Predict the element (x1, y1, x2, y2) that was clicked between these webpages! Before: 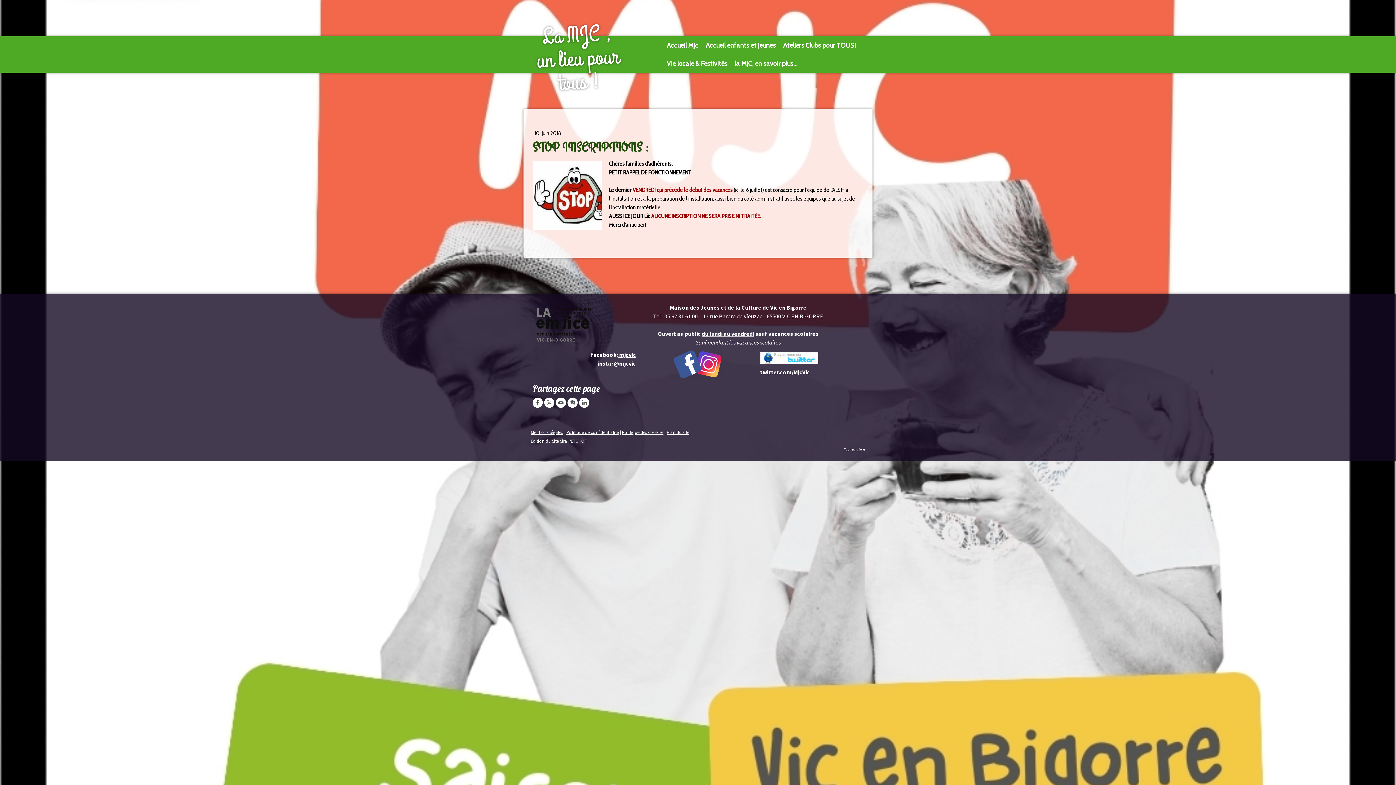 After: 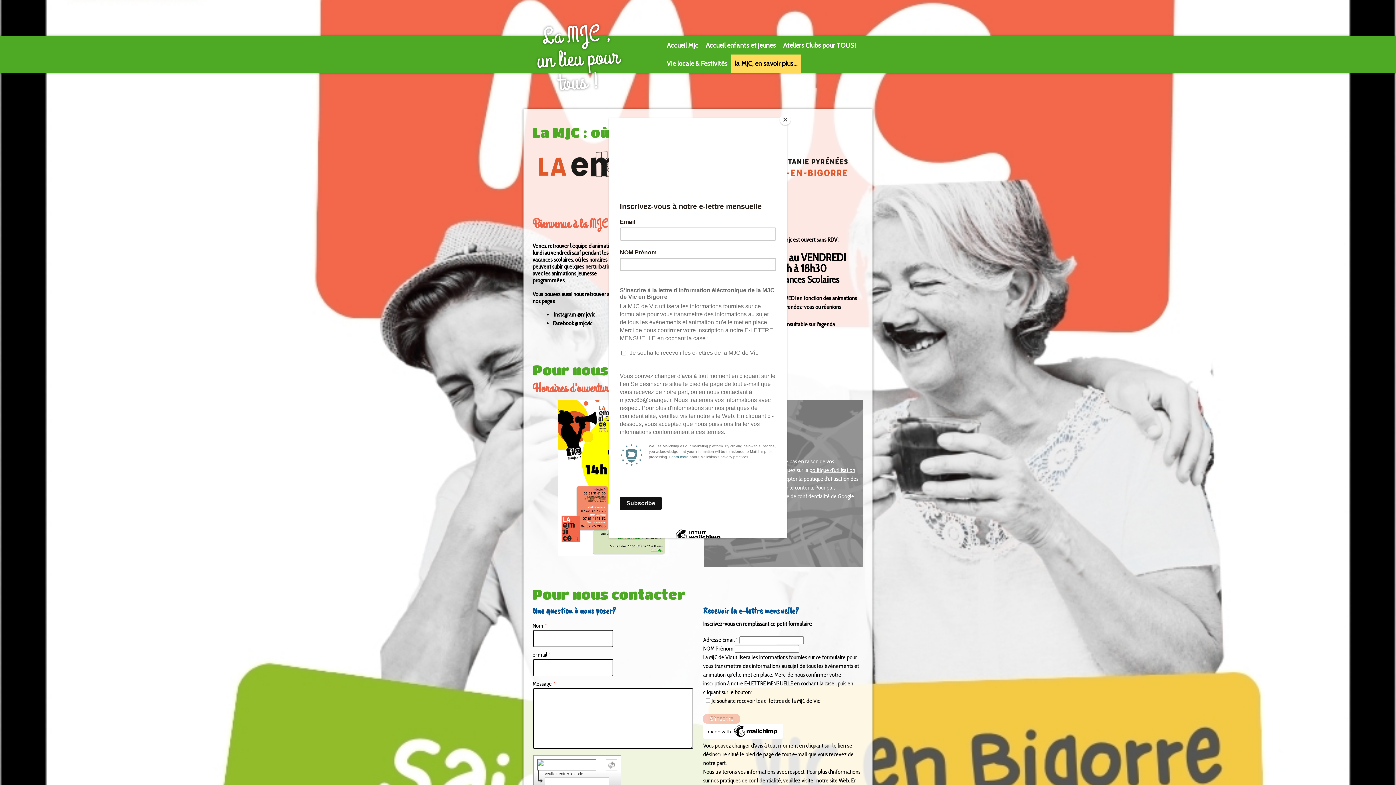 Action: label: la MJC, en savoir plus... bbox: (731, 54, 801, 72)